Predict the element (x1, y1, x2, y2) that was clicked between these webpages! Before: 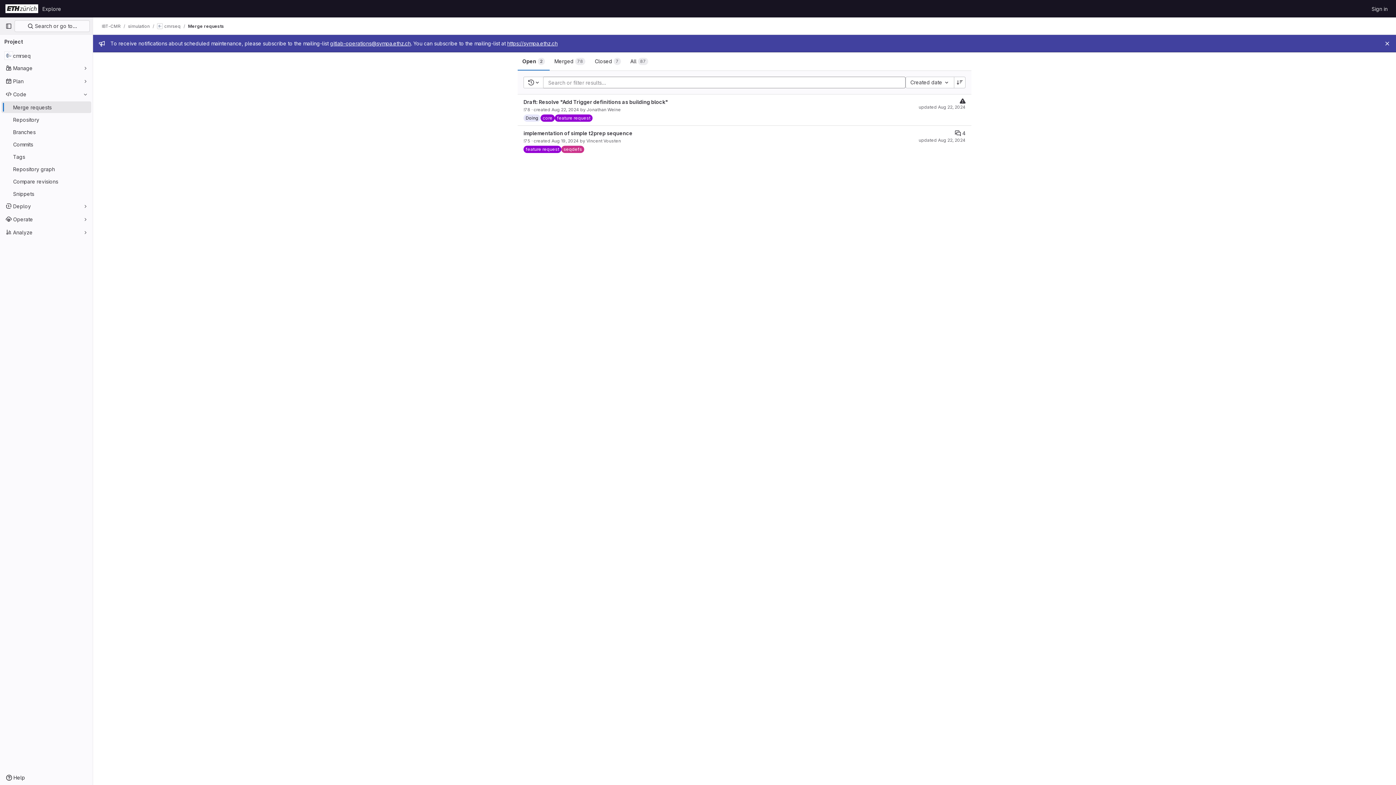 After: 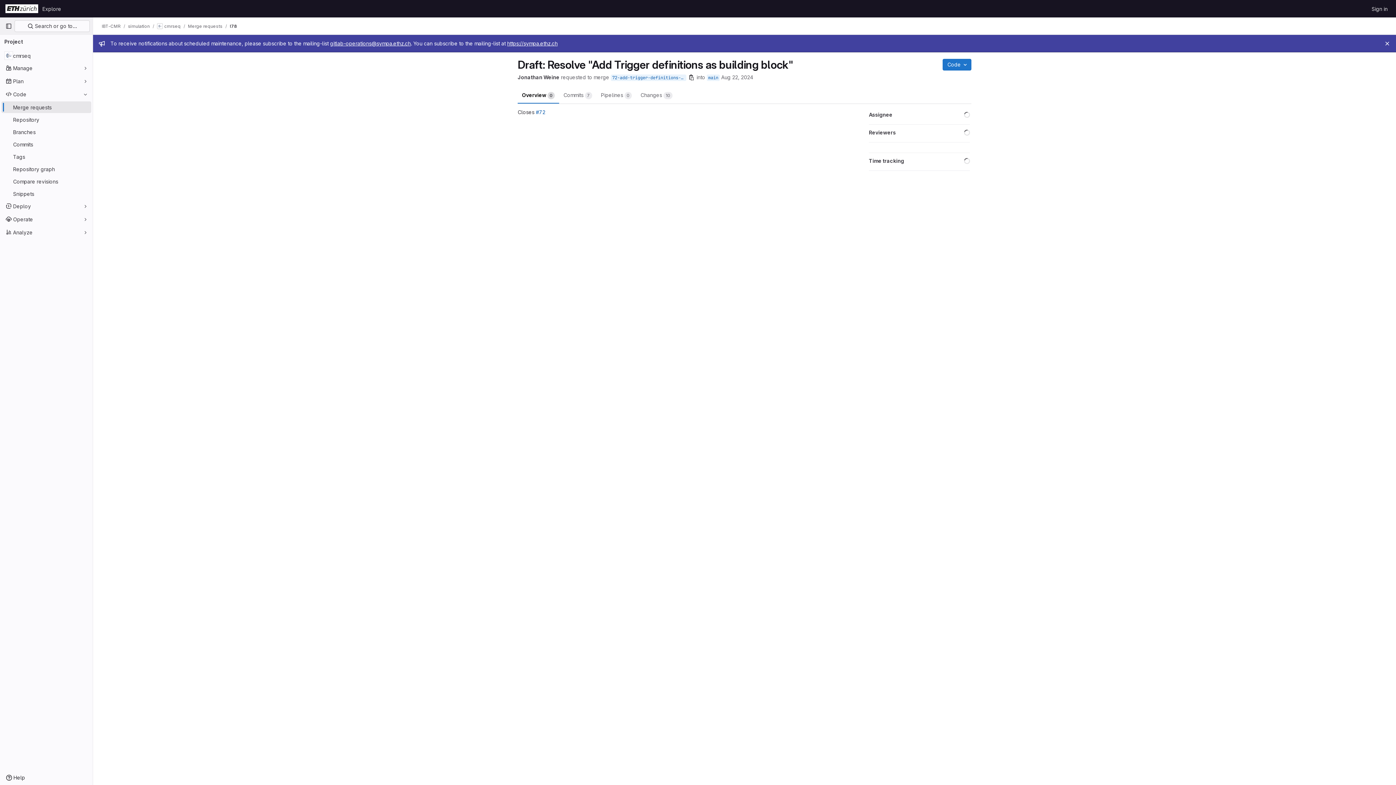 Action: bbox: (960, 98, 965, 104)